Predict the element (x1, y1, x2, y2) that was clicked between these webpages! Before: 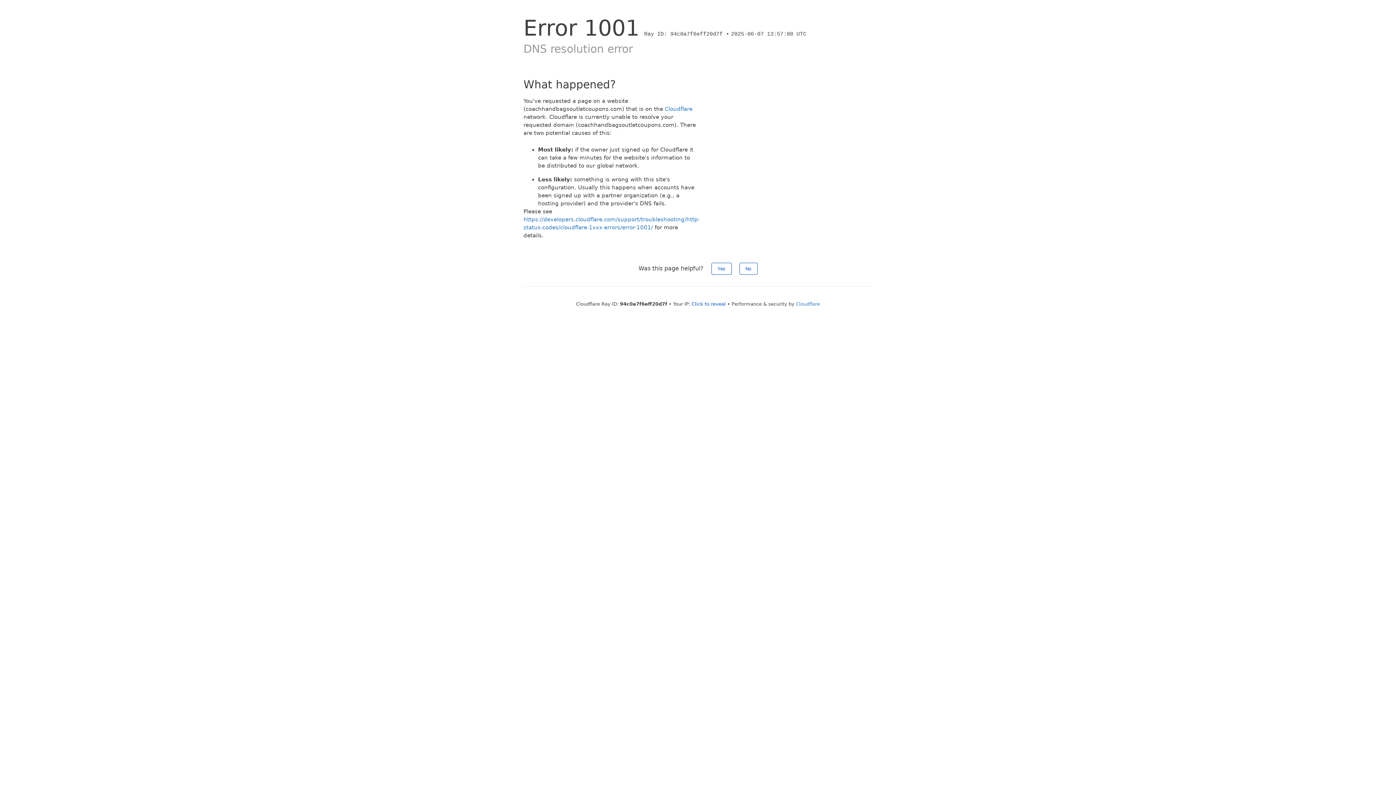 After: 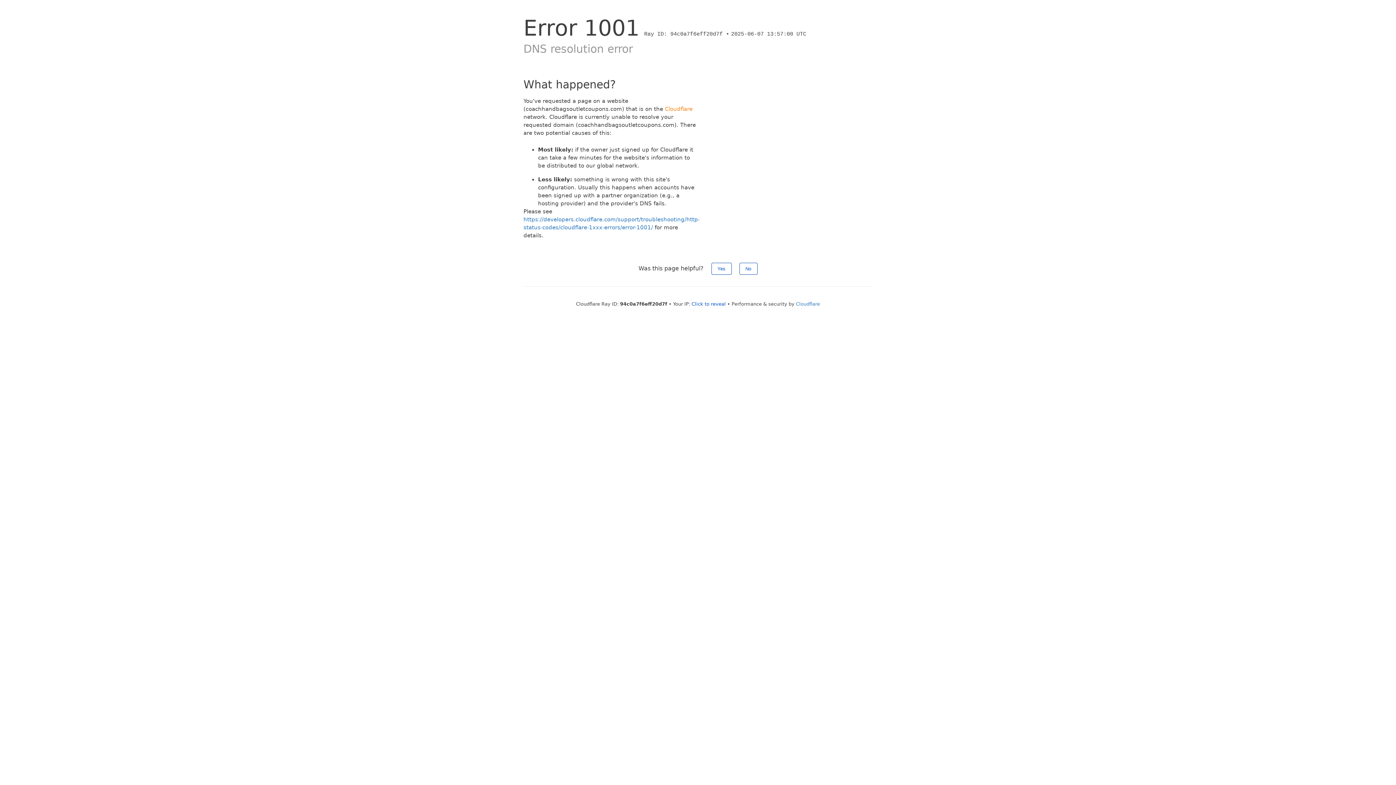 Action: label: Cloudflare bbox: (665, 105, 692, 112)